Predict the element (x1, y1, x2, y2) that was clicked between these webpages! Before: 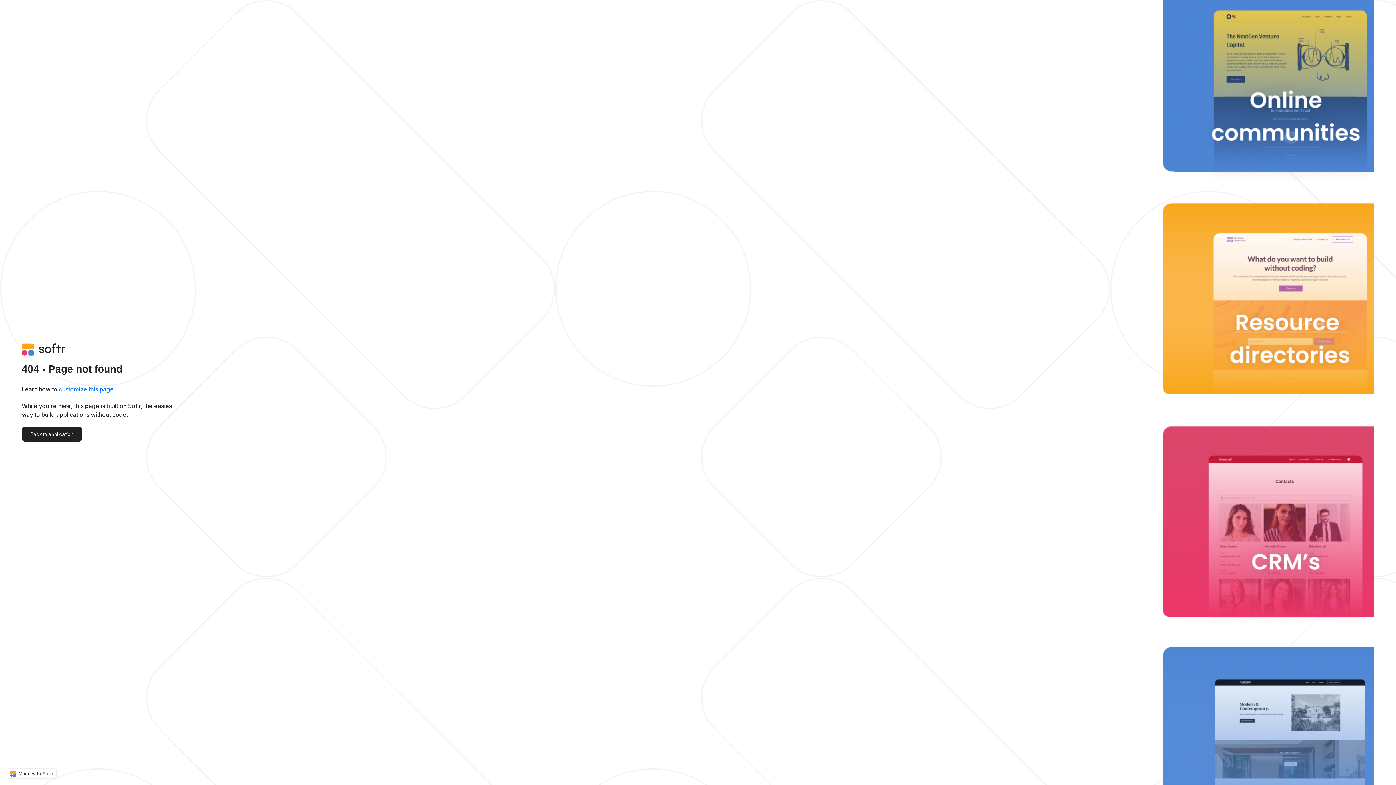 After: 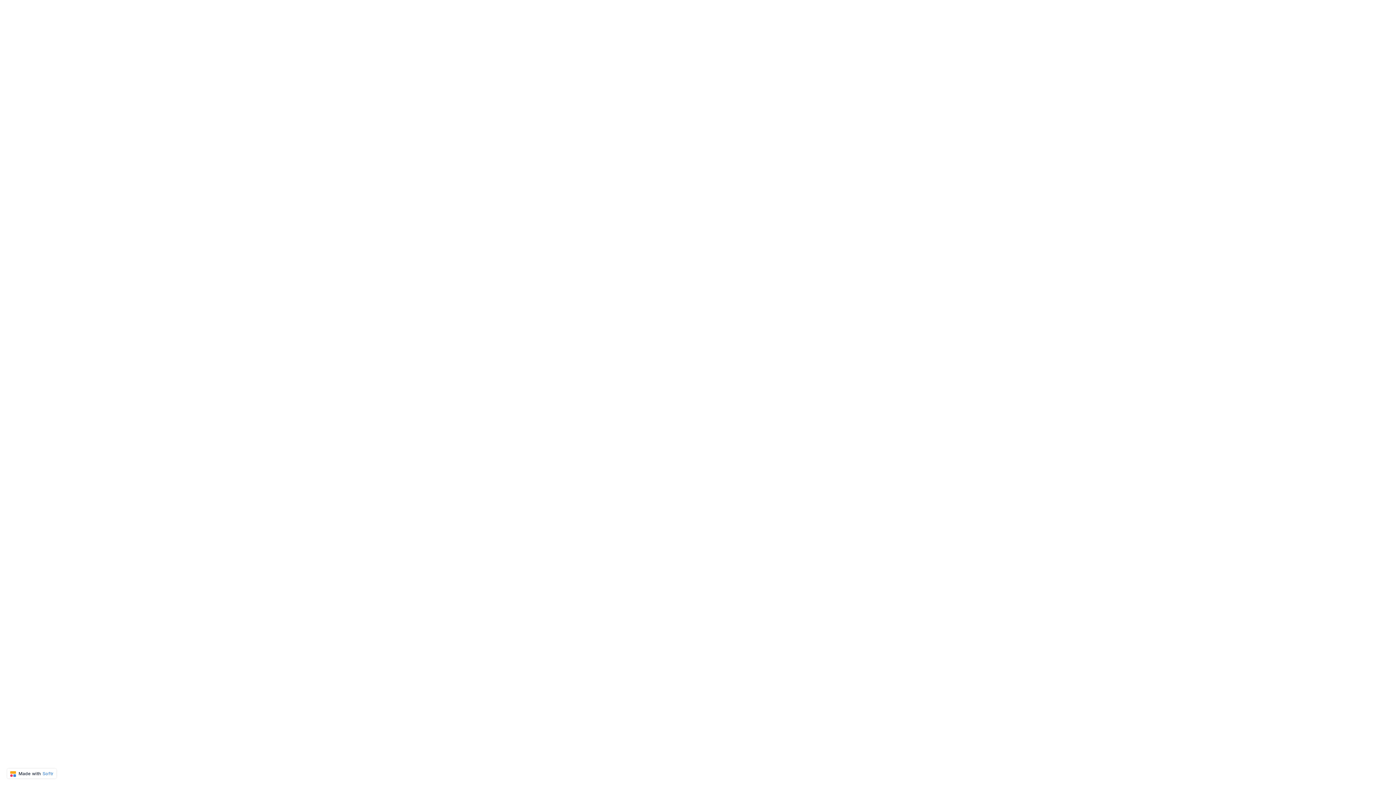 Action: bbox: (21, 427, 82, 441) label: Back to application